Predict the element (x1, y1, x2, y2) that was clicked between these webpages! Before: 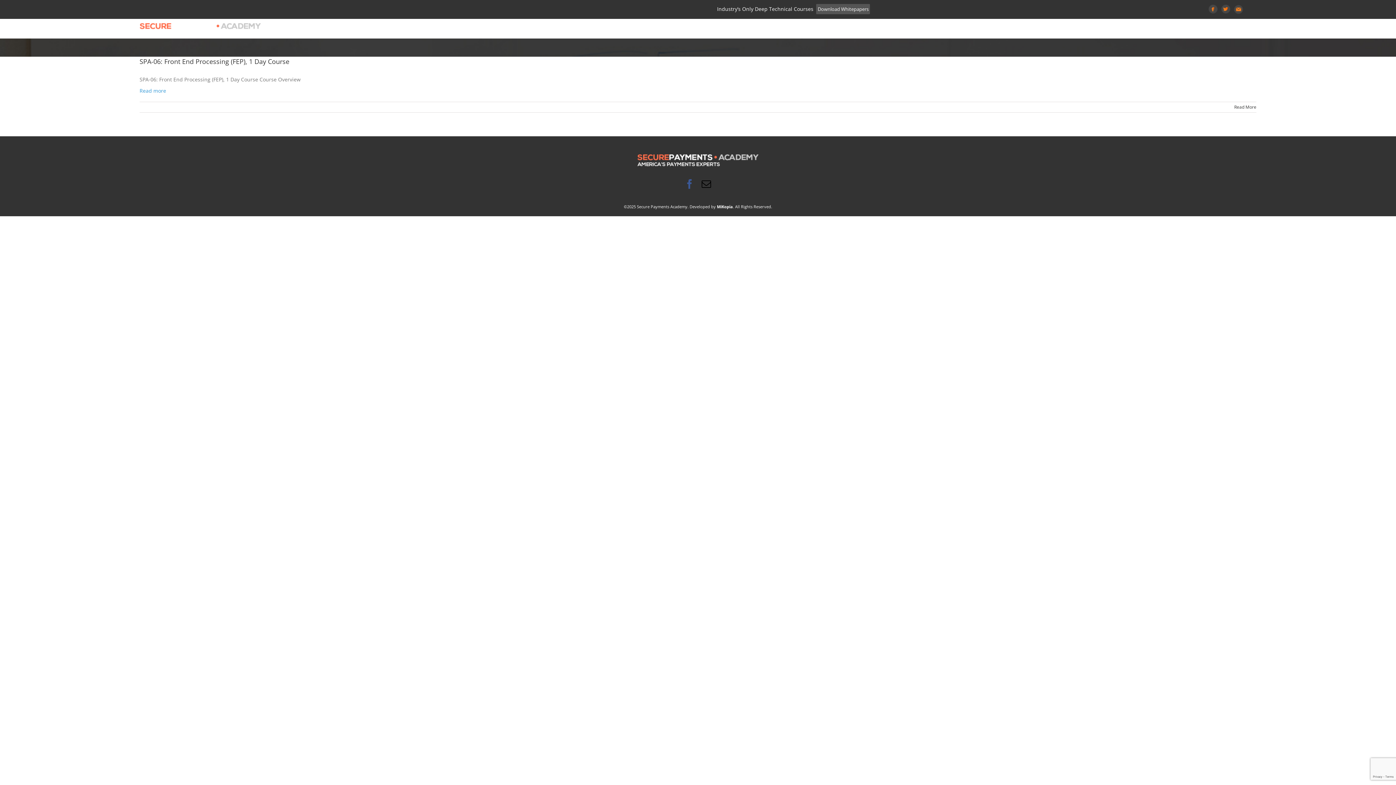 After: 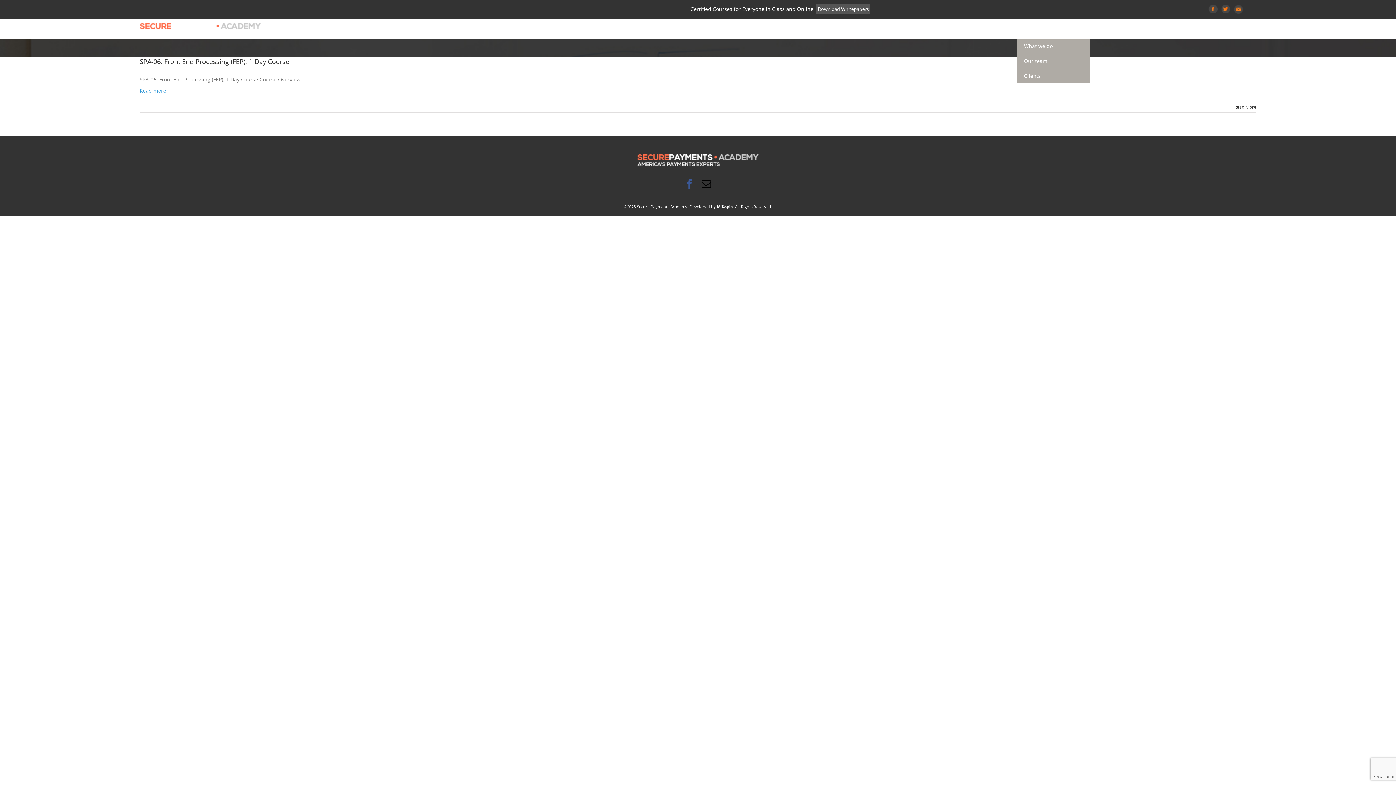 Action: label: About bbox: (1017, 18, 1055, 38)